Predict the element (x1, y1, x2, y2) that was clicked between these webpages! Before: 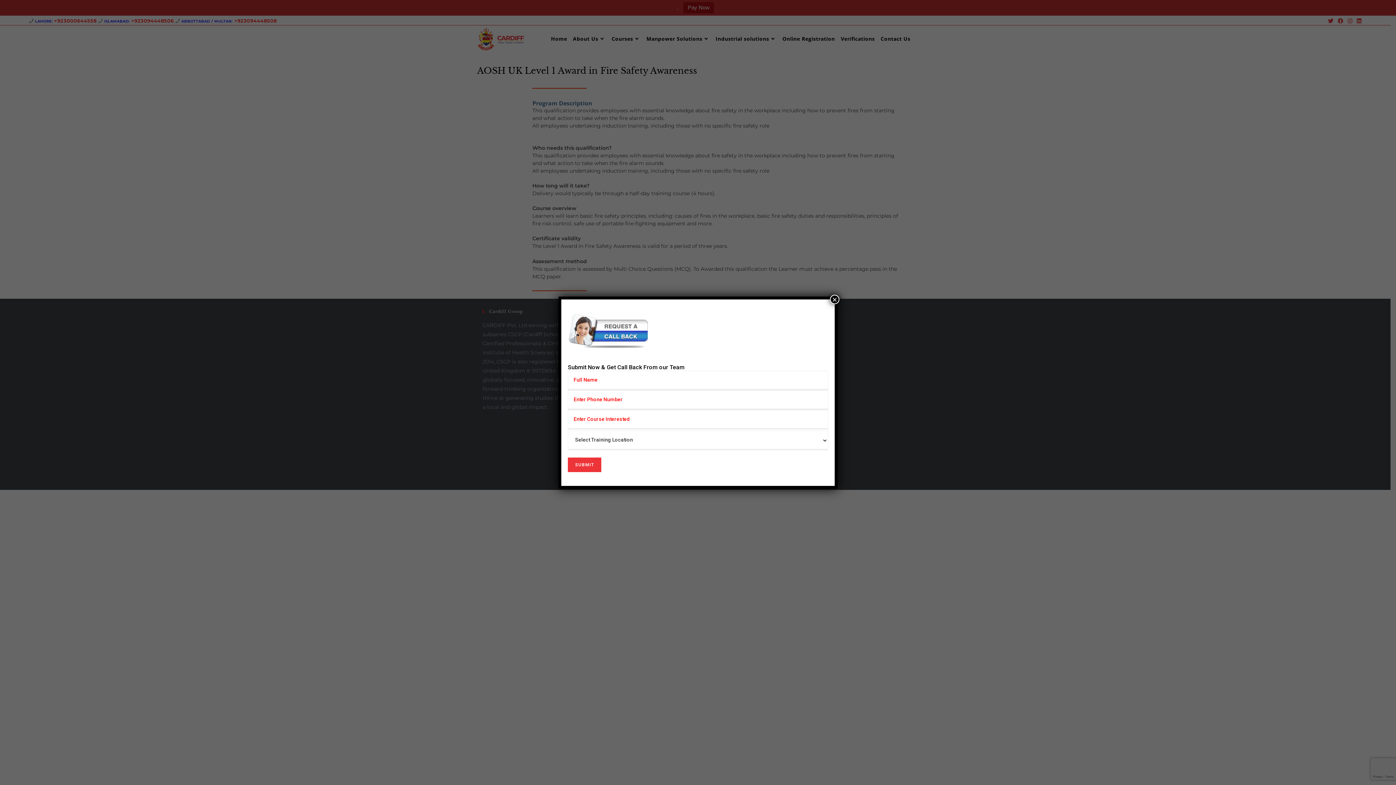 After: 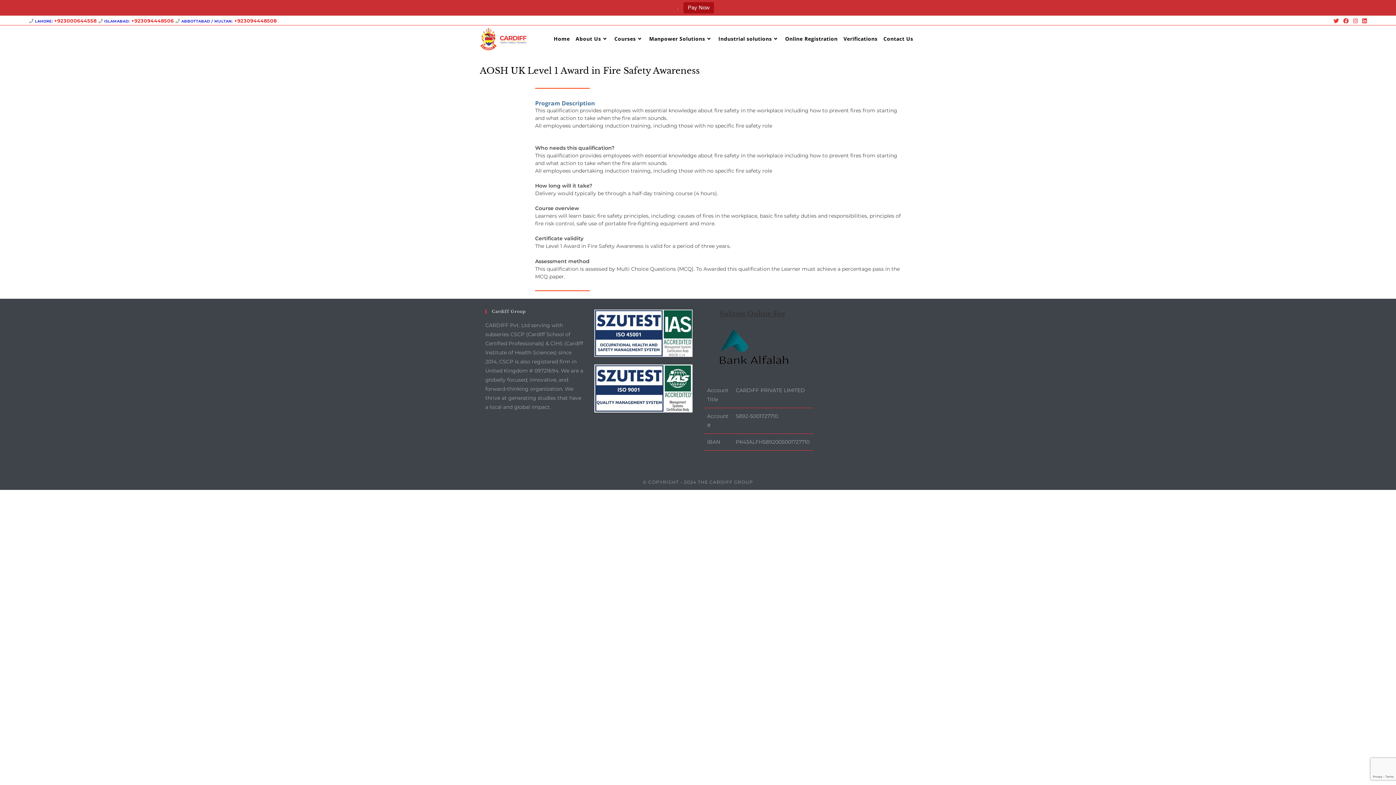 Action: label: Close bbox: (830, 294, 839, 304)